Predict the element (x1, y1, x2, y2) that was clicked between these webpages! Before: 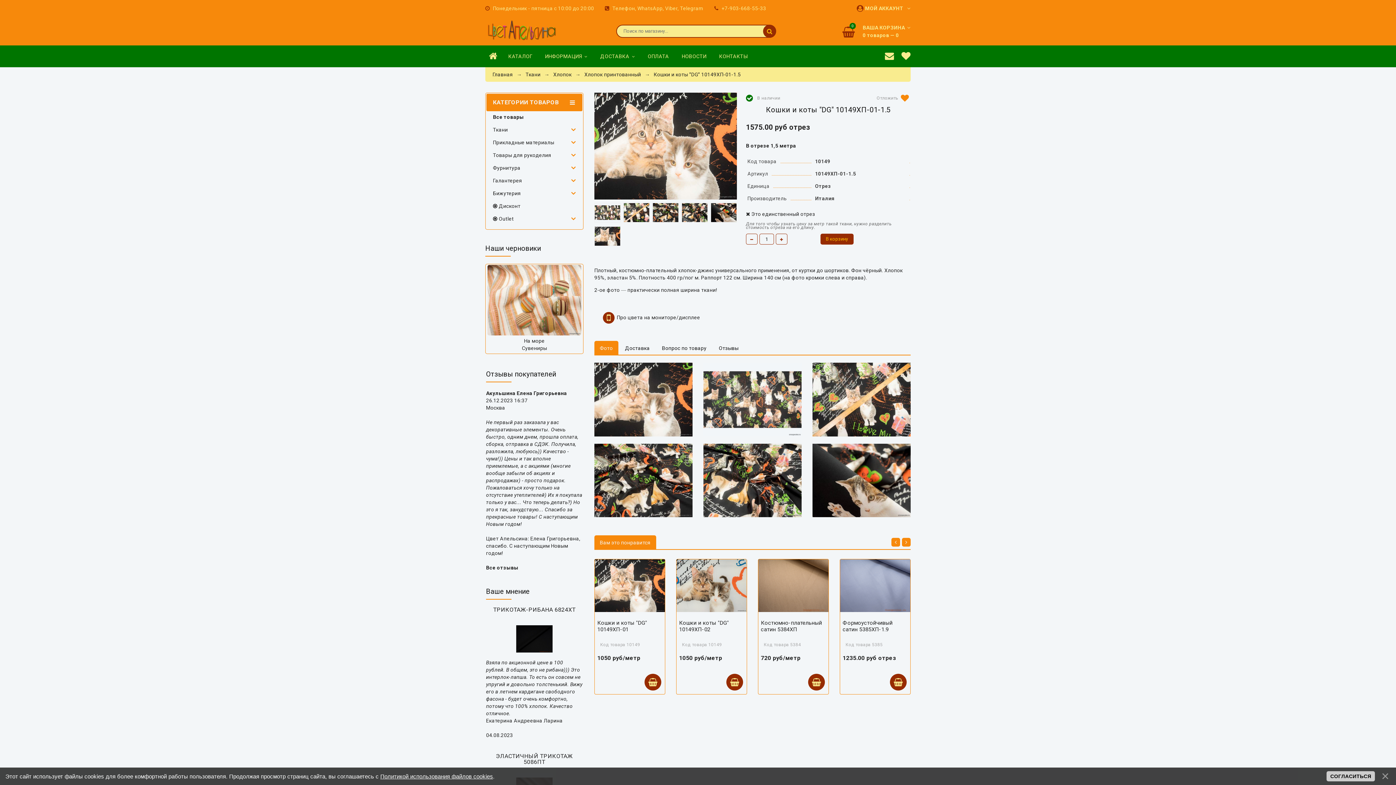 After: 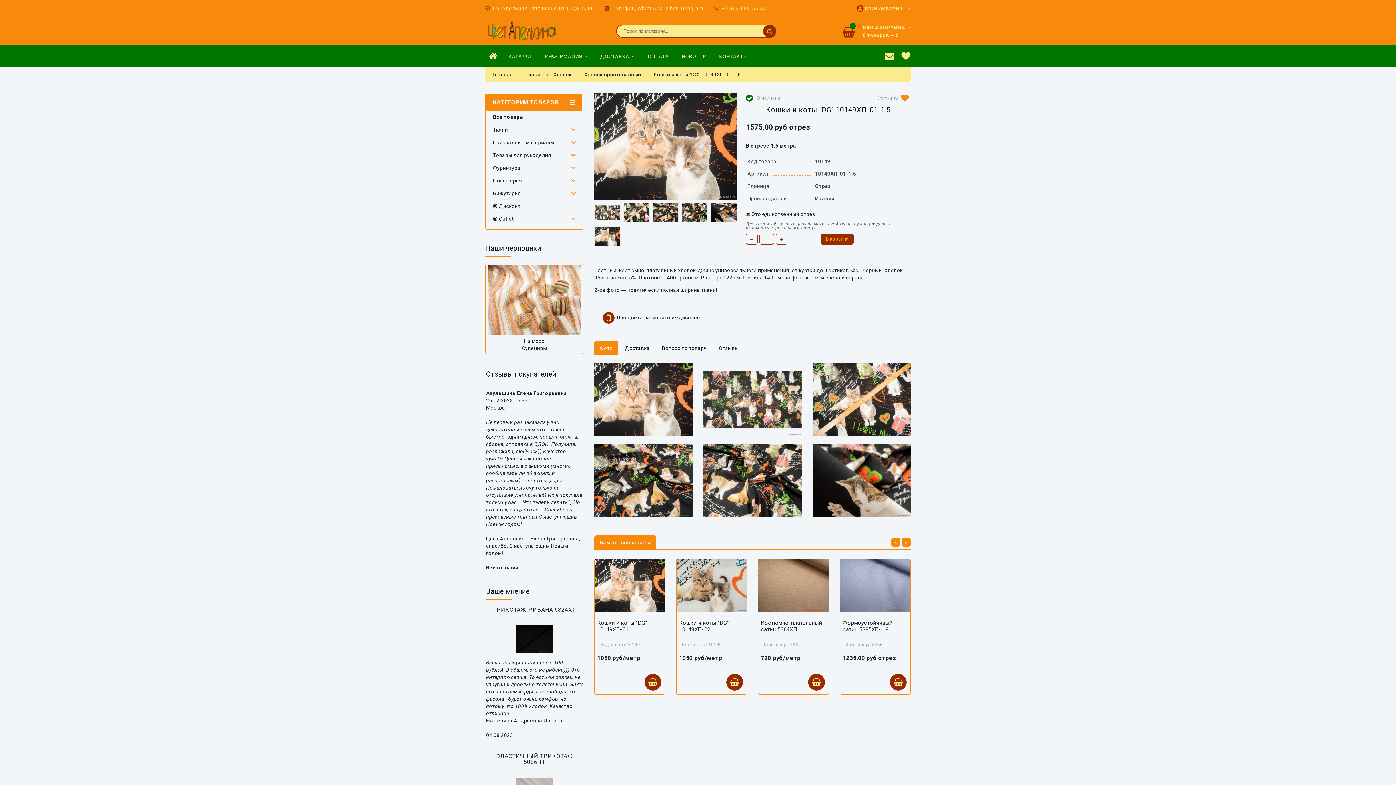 Action: bbox: (1327, 771, 1375, 781) label: СОГЛАСИТЬСЯ